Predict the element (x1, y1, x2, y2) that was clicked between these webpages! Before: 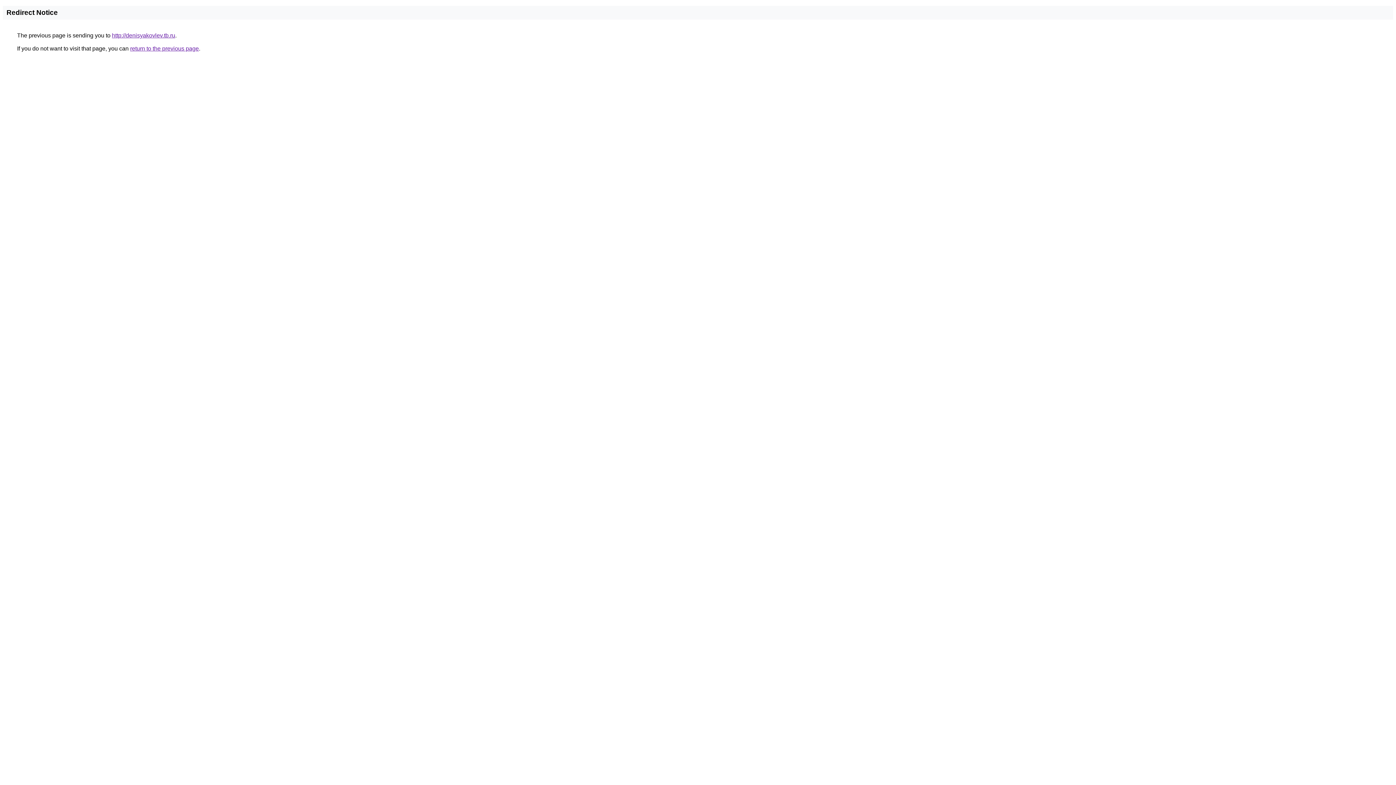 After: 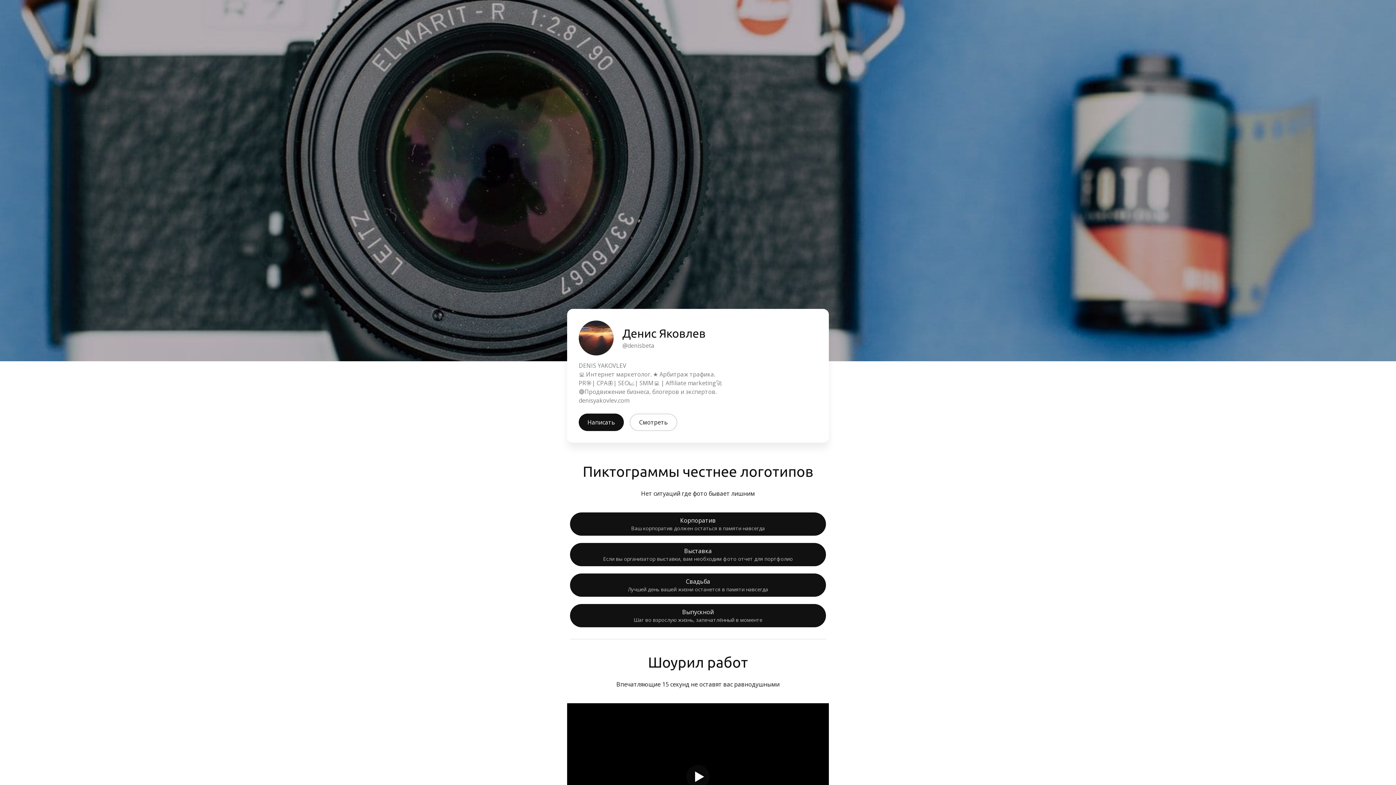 Action: label: http://denisyakovlev.tb.ru bbox: (112, 32, 175, 38)